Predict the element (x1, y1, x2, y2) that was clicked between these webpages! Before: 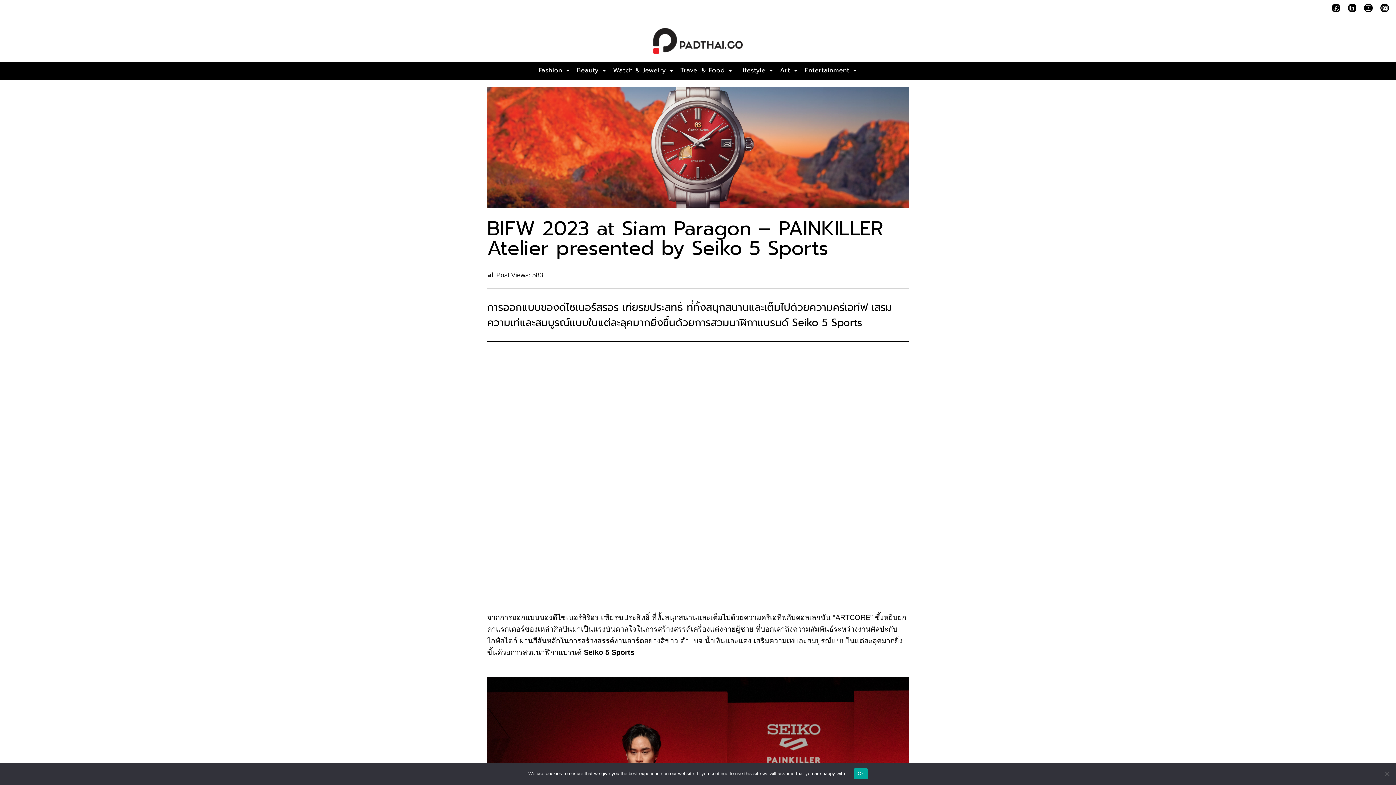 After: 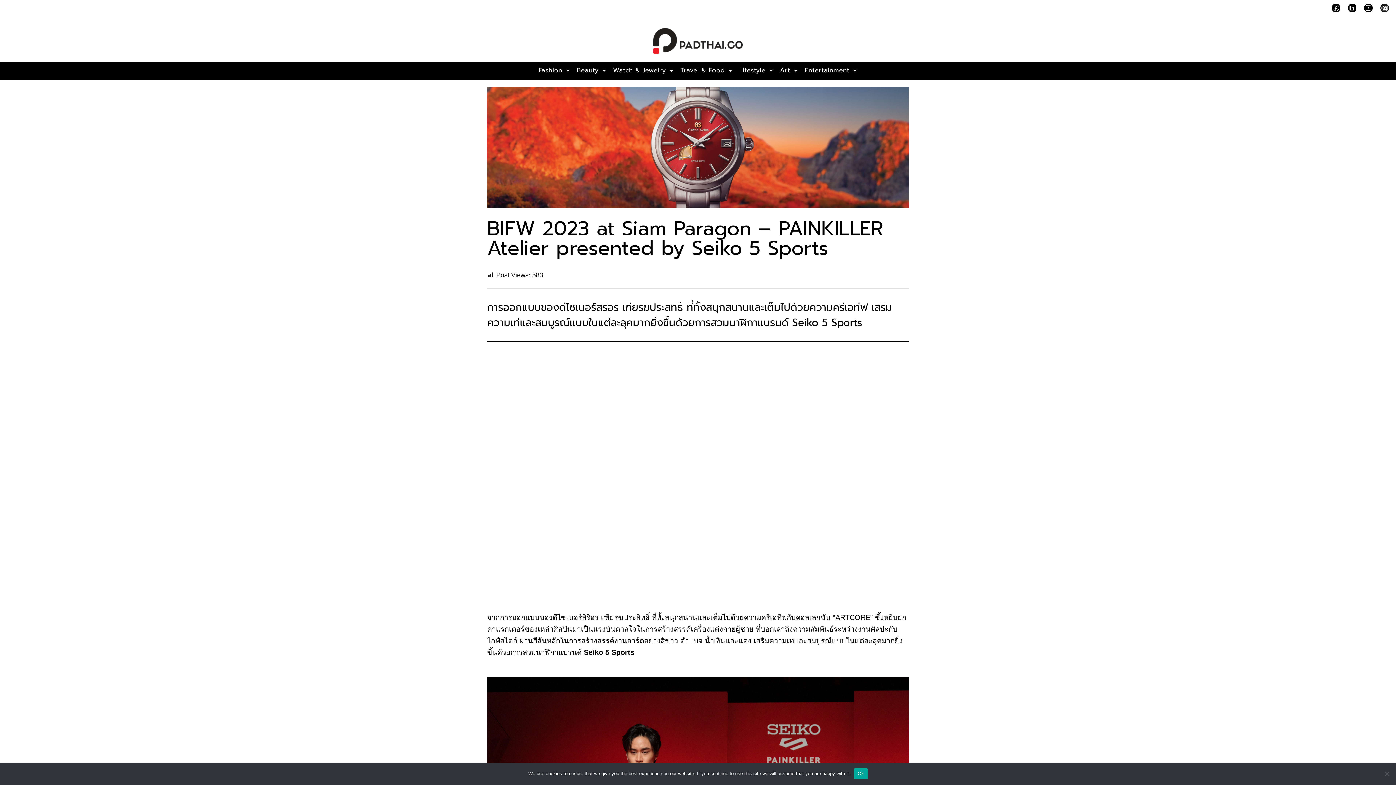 Action: label: Instagram bbox: (1380, 3, 1389, 12)